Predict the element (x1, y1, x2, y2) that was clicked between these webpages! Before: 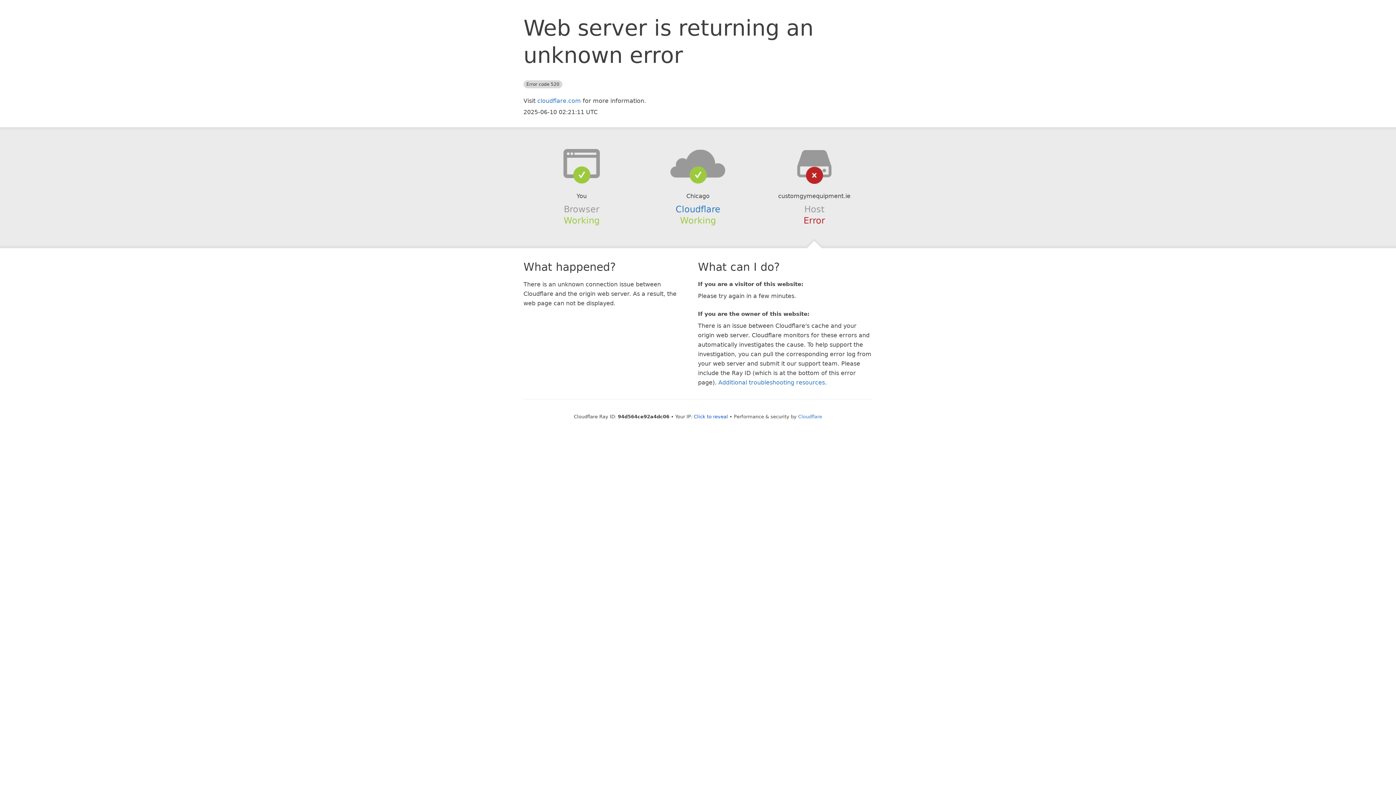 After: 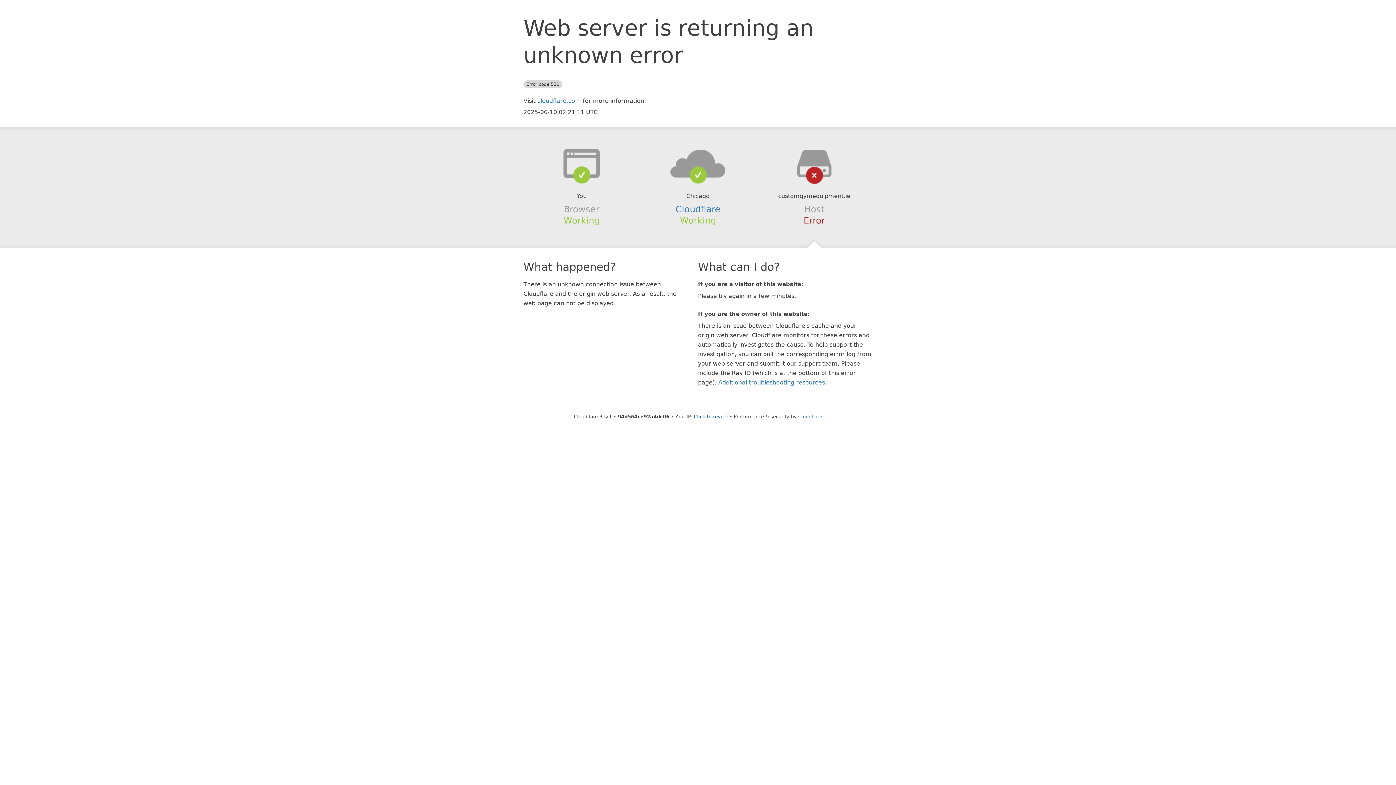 Action: bbox: (639, 148, 756, 178)